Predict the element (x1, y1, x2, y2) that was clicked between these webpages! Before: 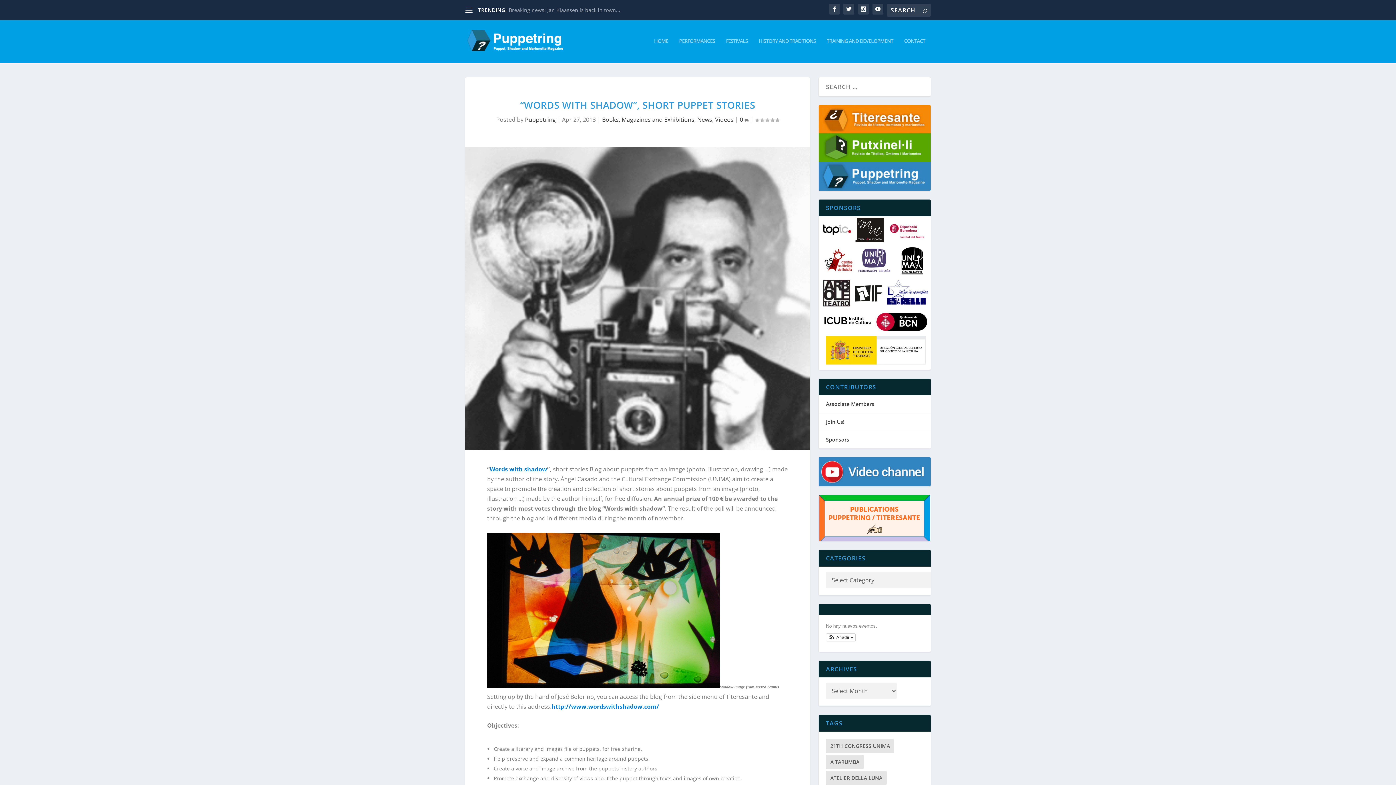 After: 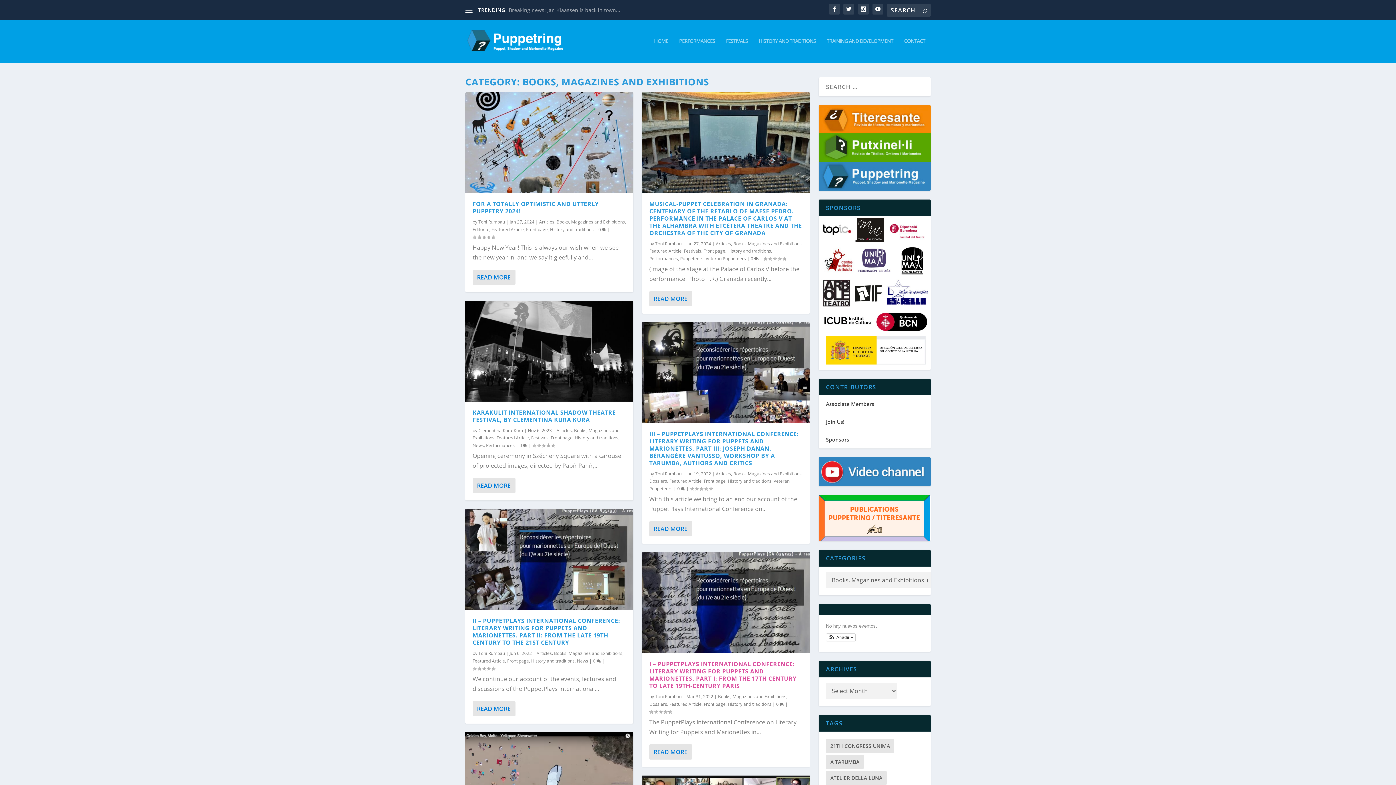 Action: label: Books, Magazines and Exhibitions bbox: (602, 115, 694, 123)